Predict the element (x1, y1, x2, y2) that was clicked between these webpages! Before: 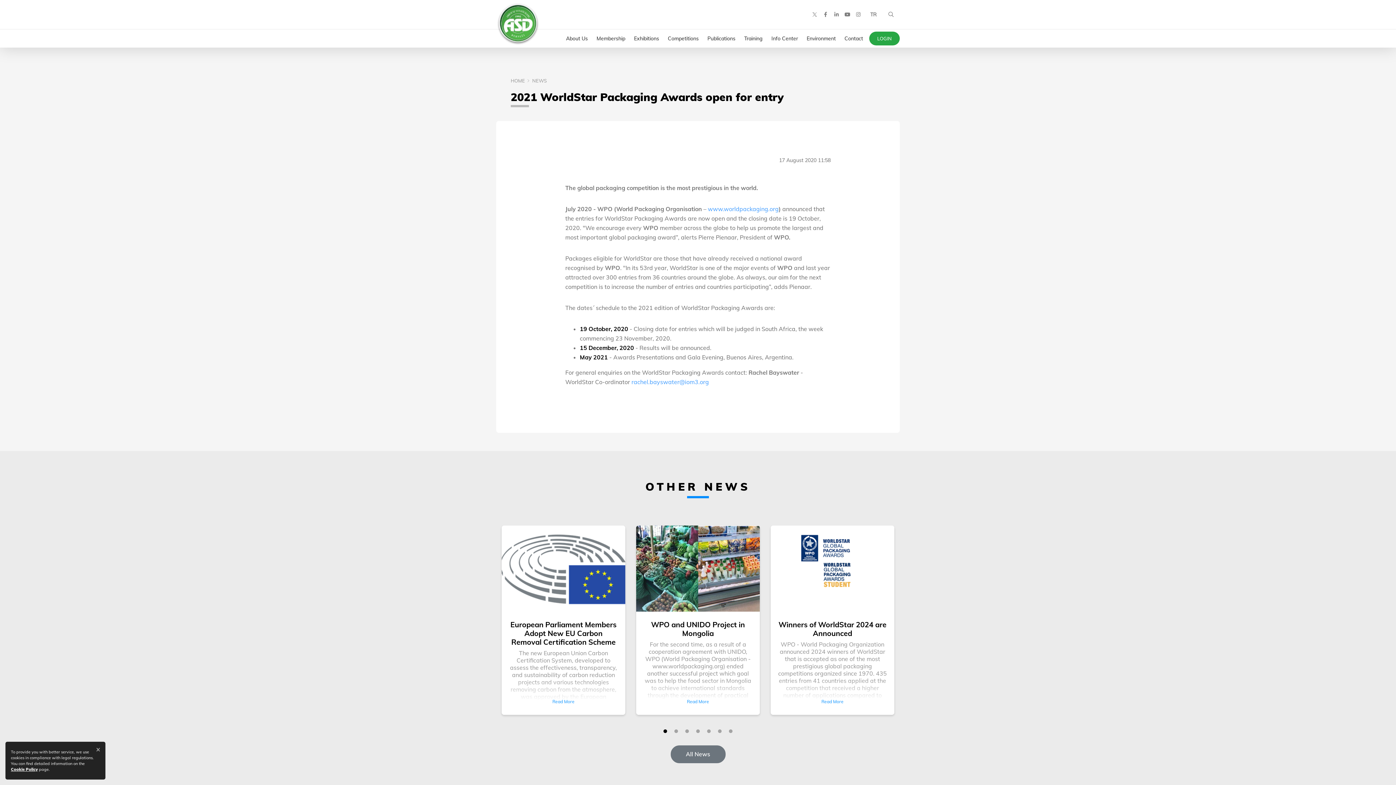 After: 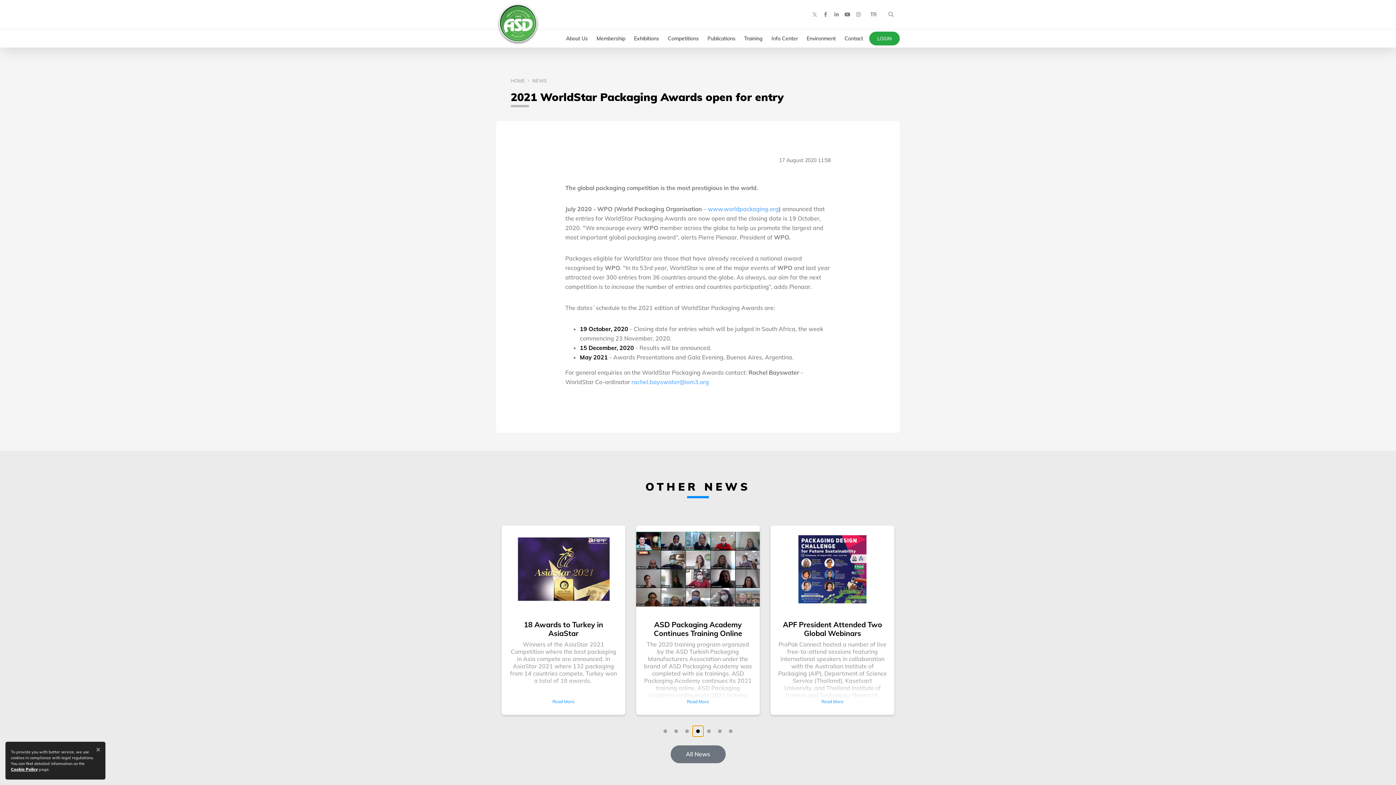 Action: bbox: (692, 726, 703, 737)